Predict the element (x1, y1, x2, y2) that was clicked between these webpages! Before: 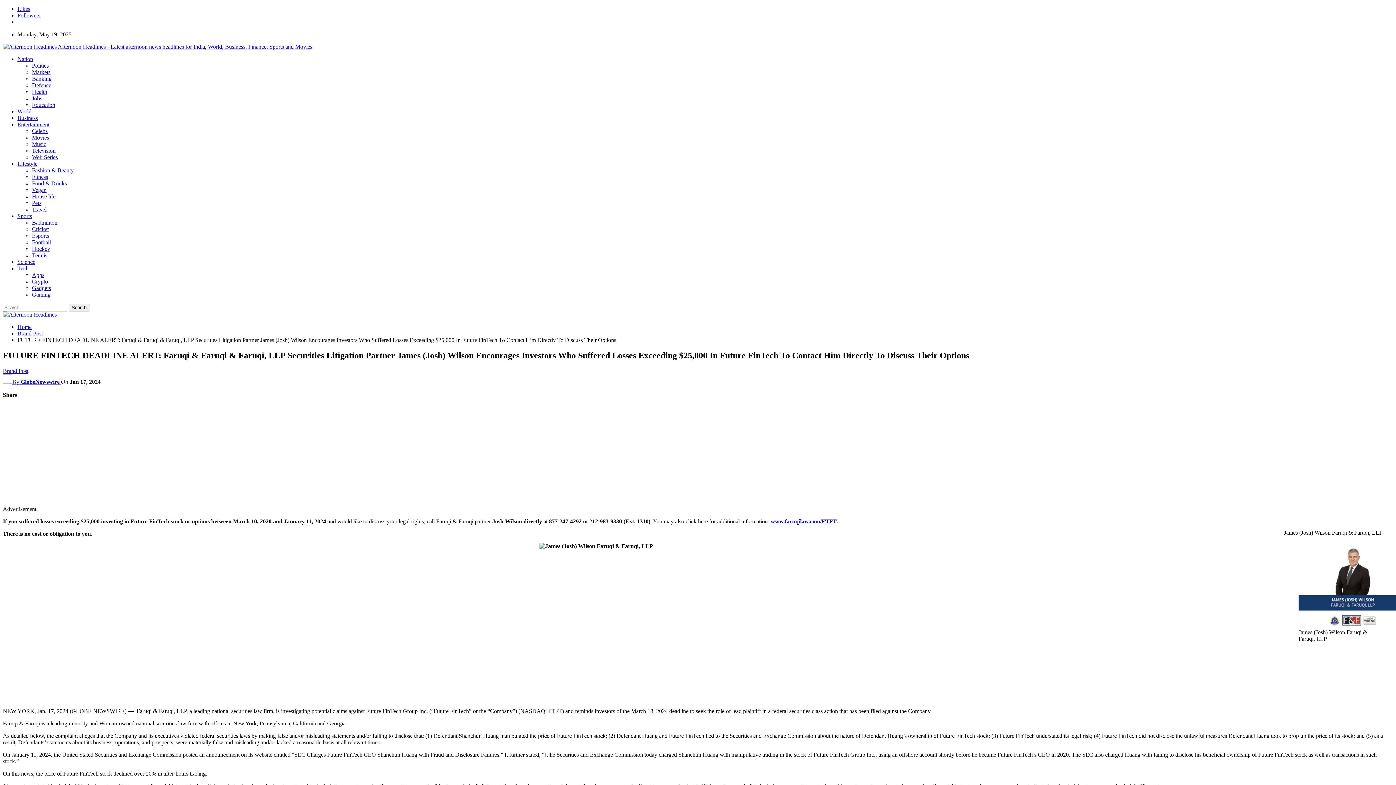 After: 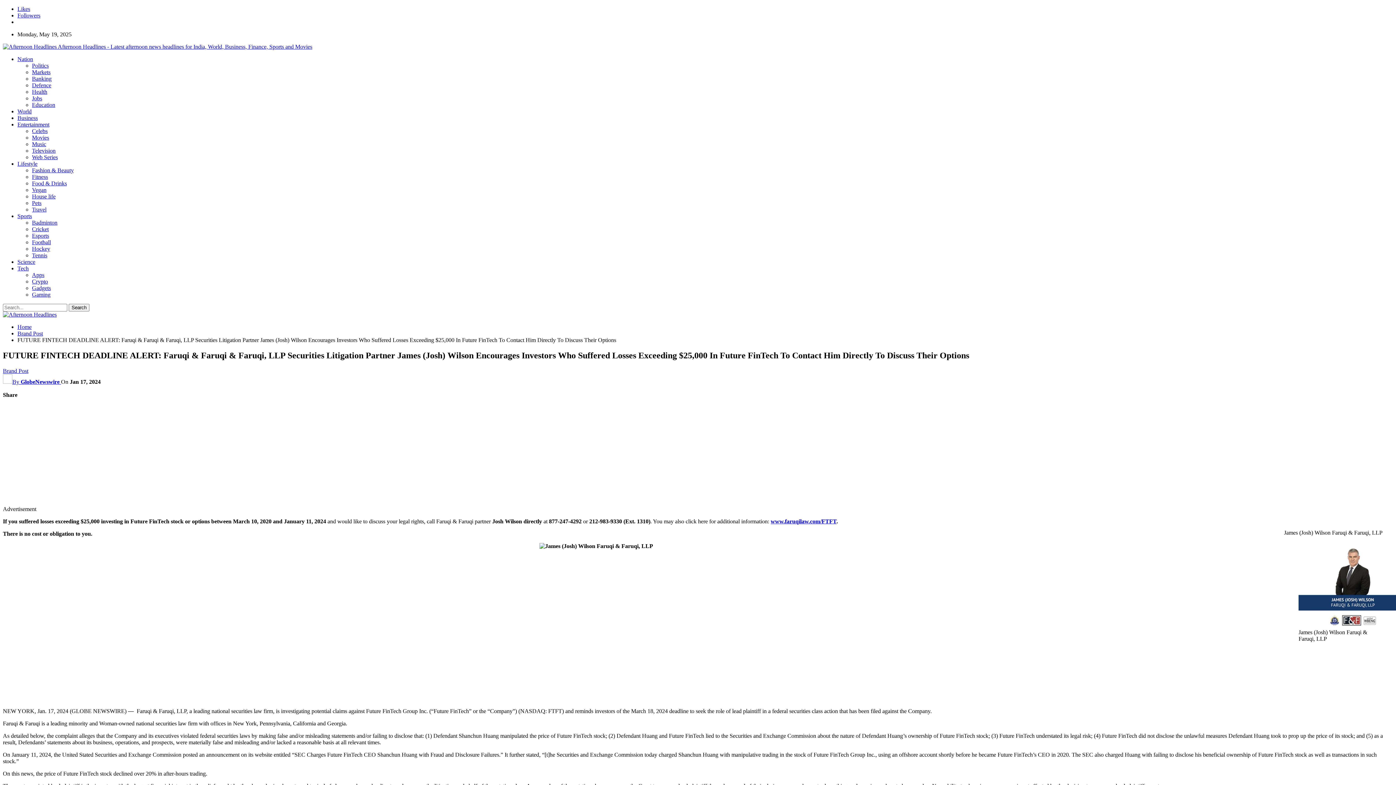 Action: bbox: (17, 12, 40, 18) label: Followers